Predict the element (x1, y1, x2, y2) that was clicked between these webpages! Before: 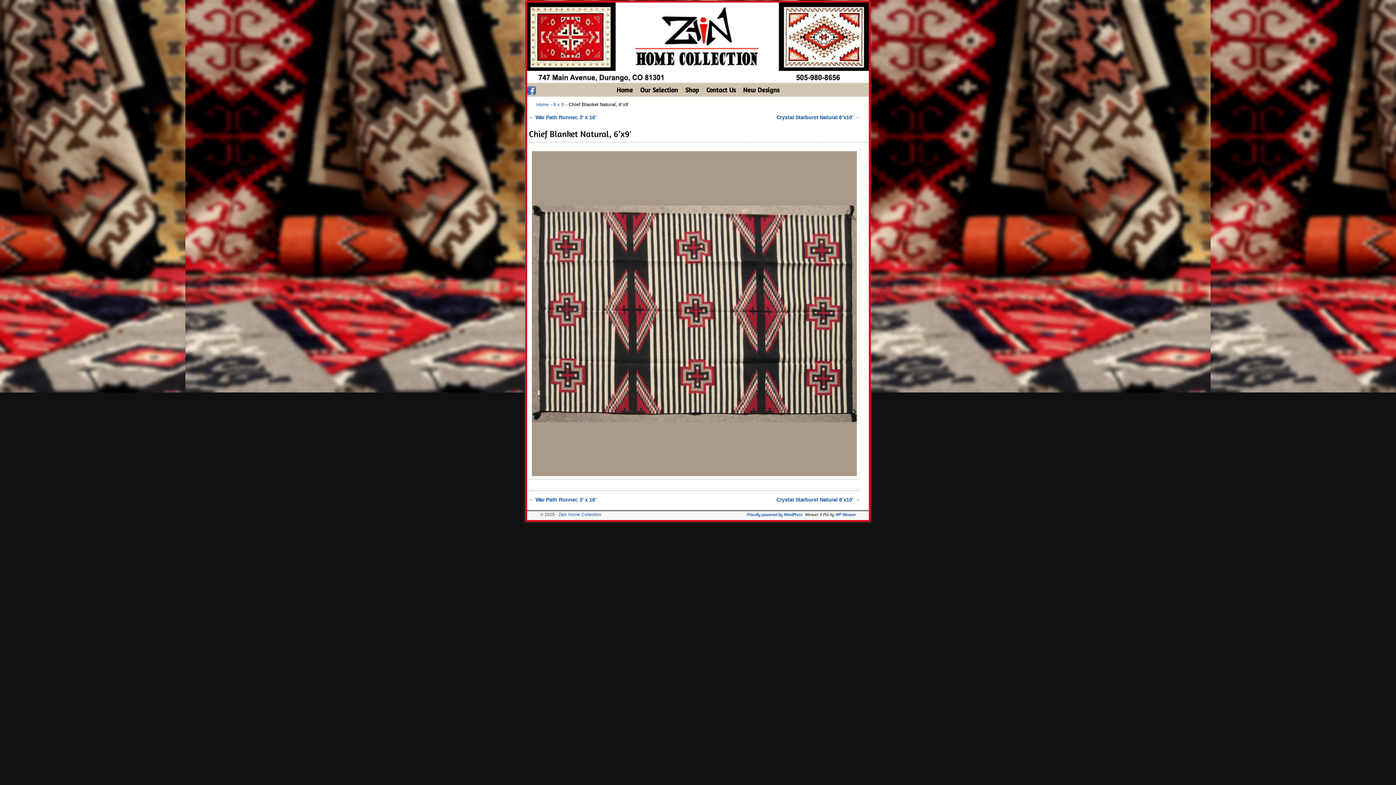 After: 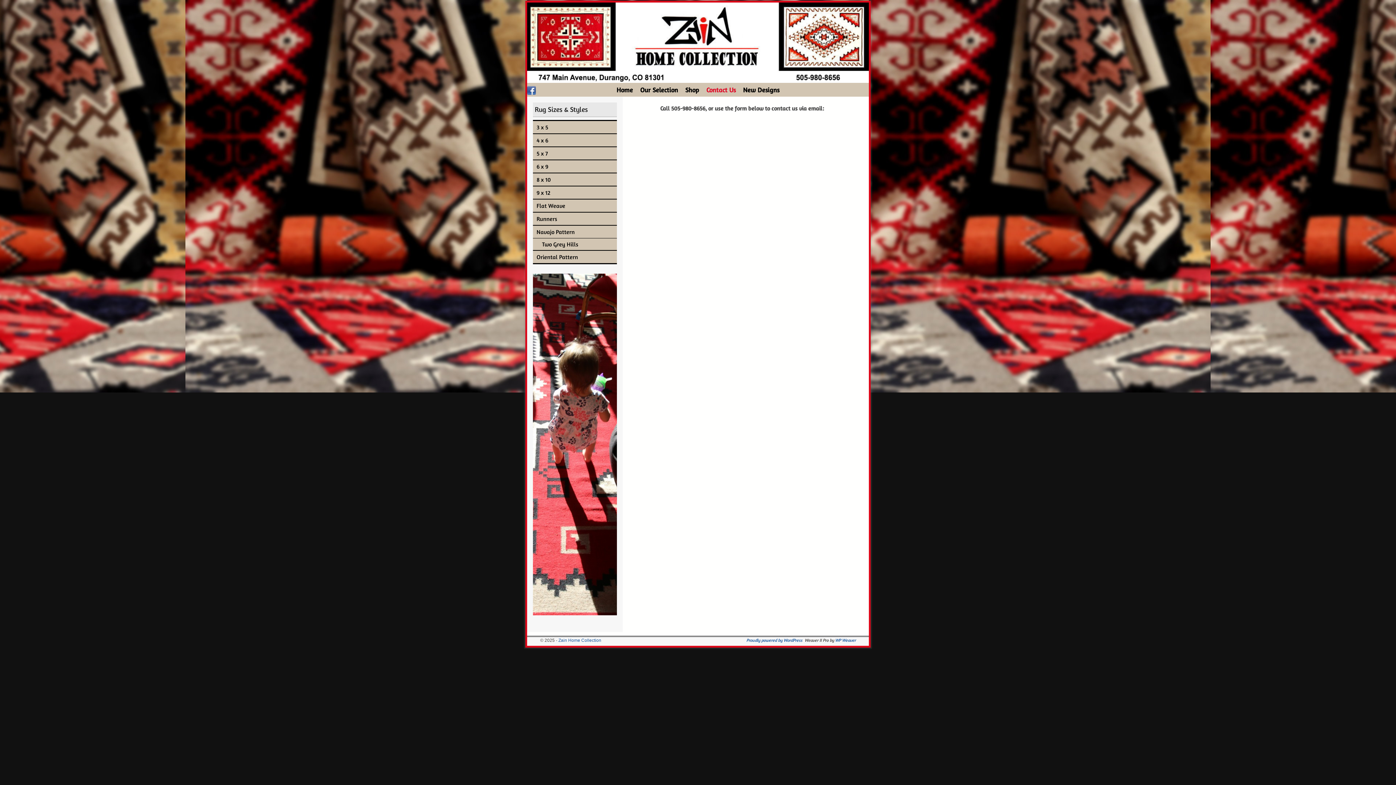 Action: bbox: (702, 82, 739, 96) label: Contact Us